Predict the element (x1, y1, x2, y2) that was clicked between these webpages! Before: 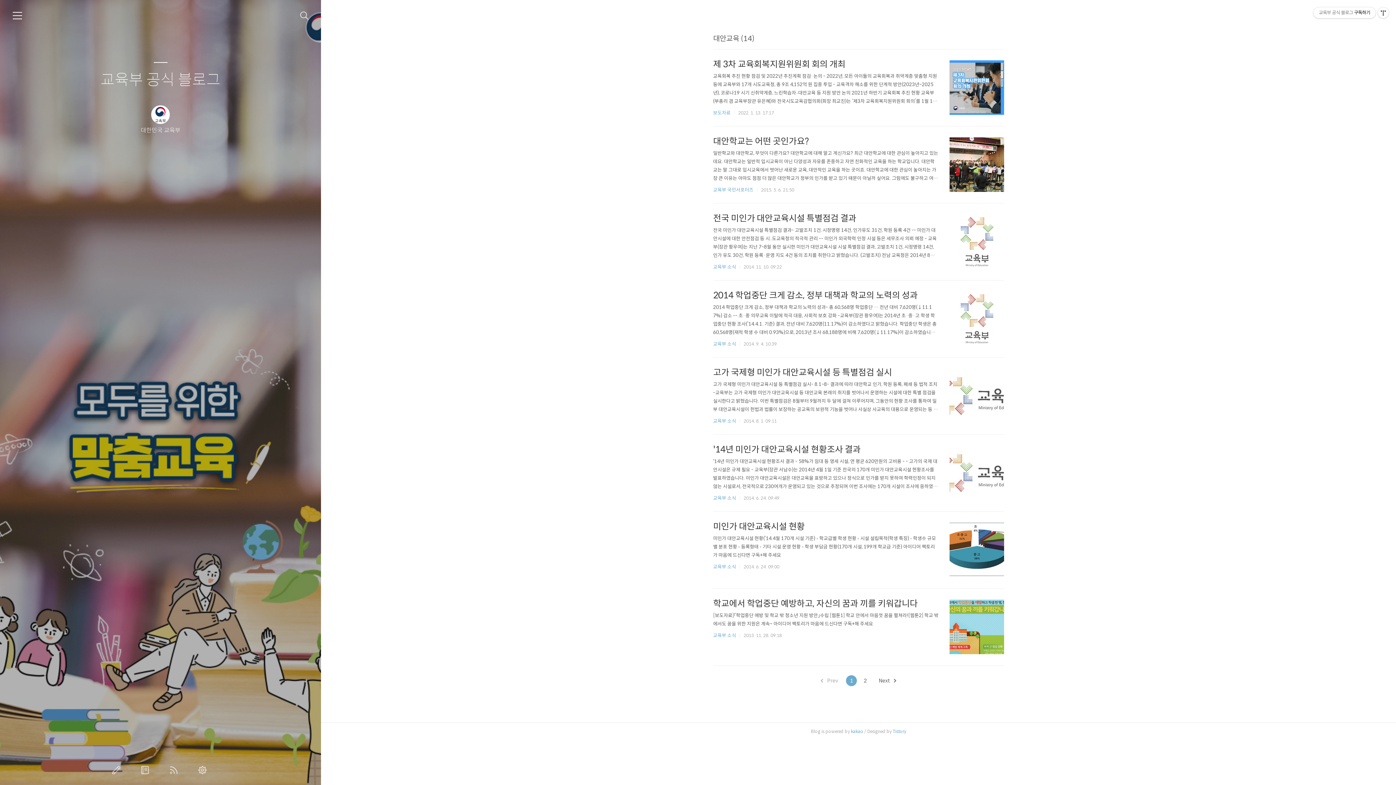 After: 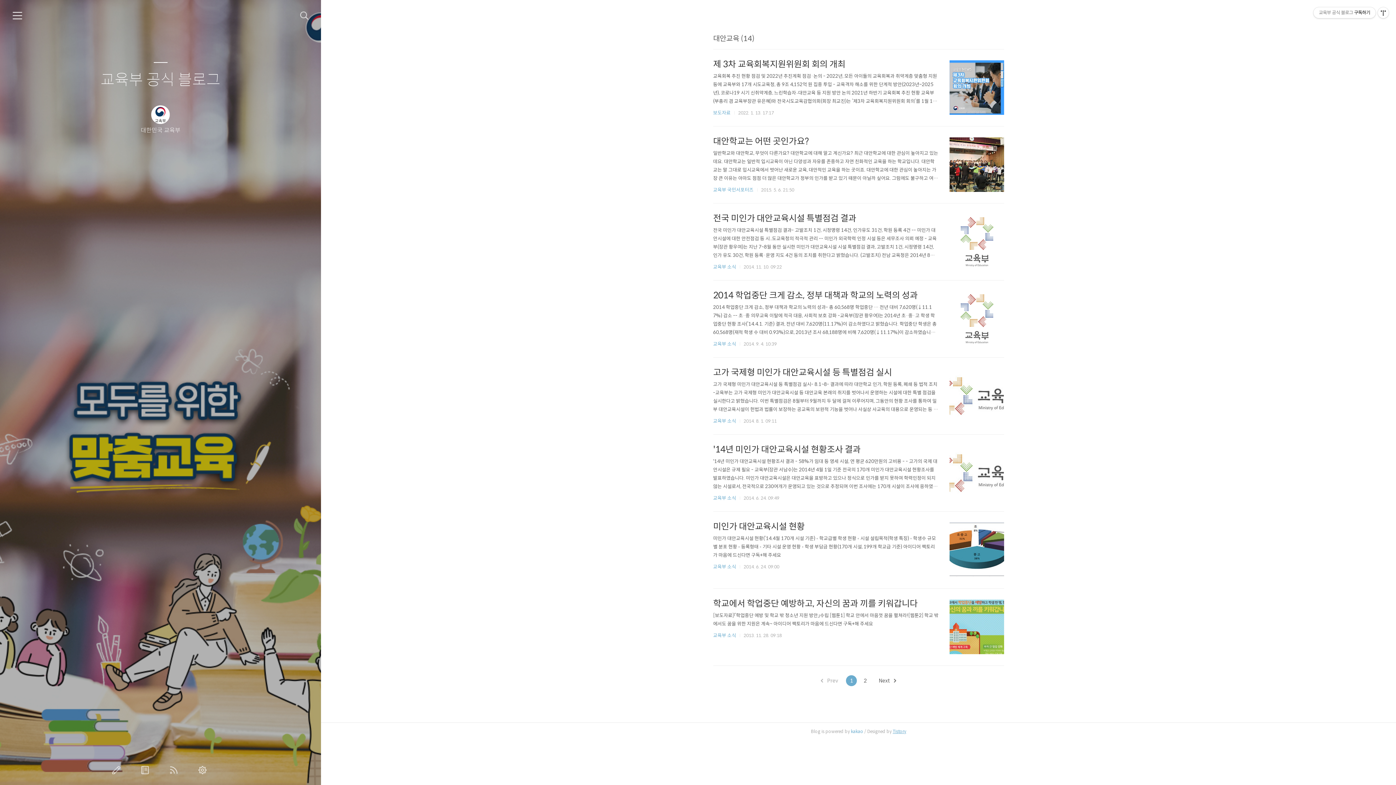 Action: bbox: (892, 729, 906, 734) label: Tistory